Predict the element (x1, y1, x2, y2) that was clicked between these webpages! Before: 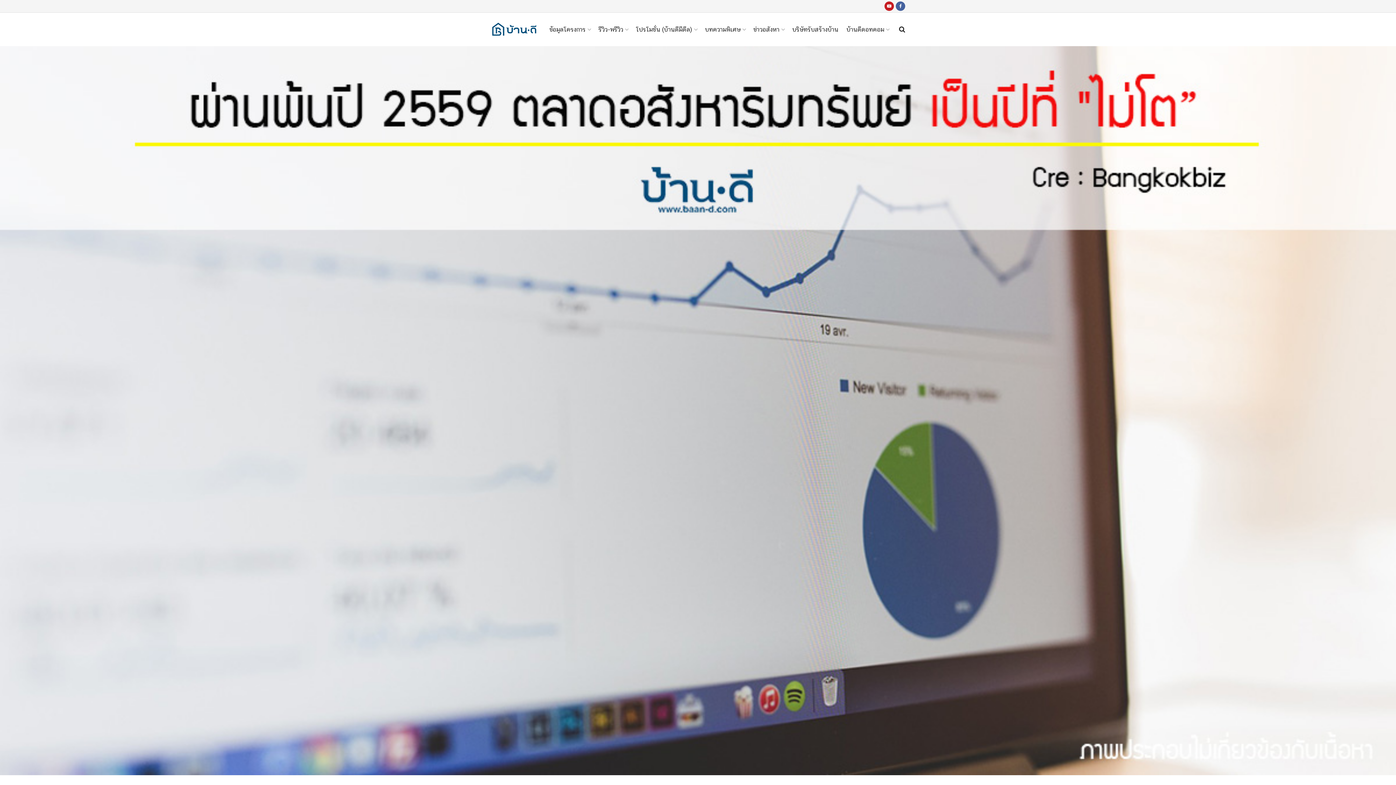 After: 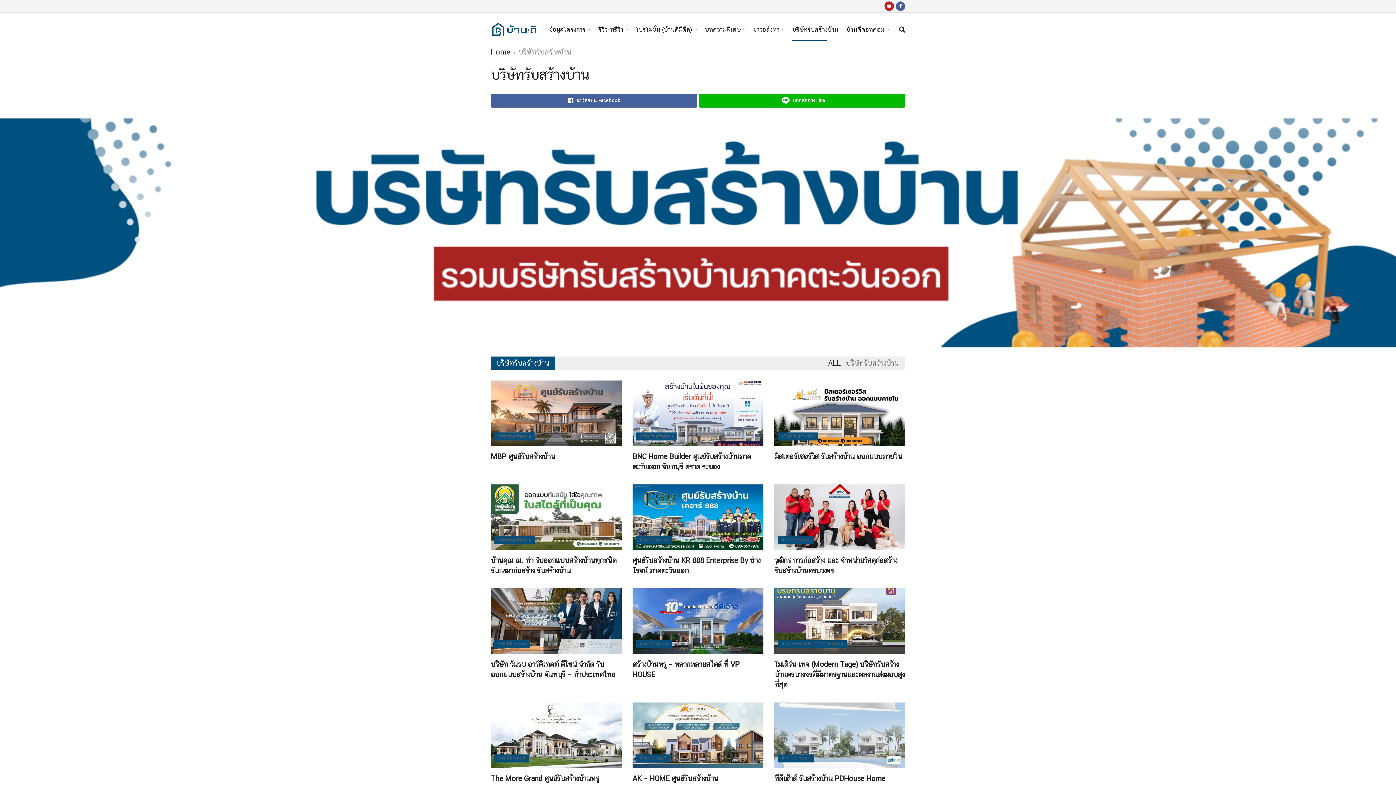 Action: label: บริษัทรับสร้างบ้าน bbox: (792, 18, 838, 40)